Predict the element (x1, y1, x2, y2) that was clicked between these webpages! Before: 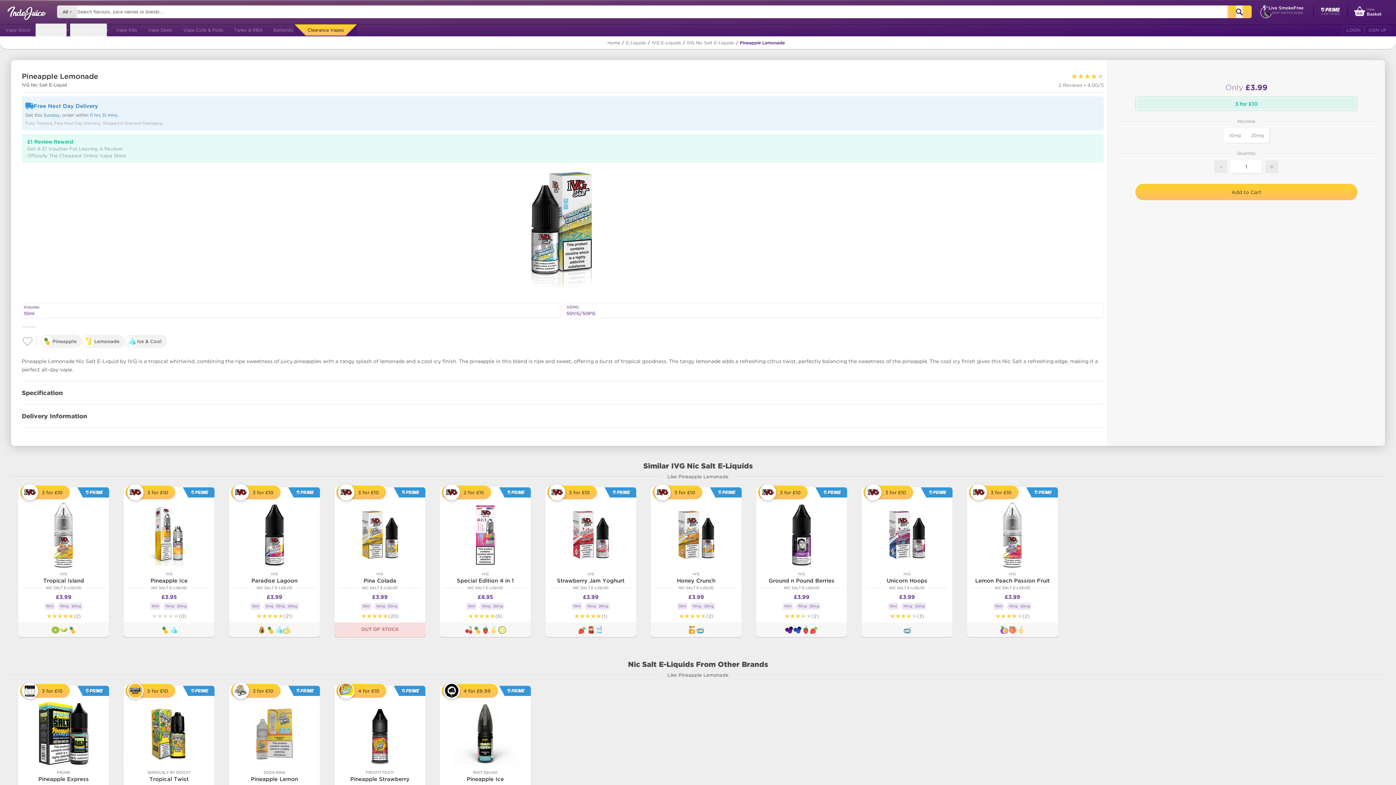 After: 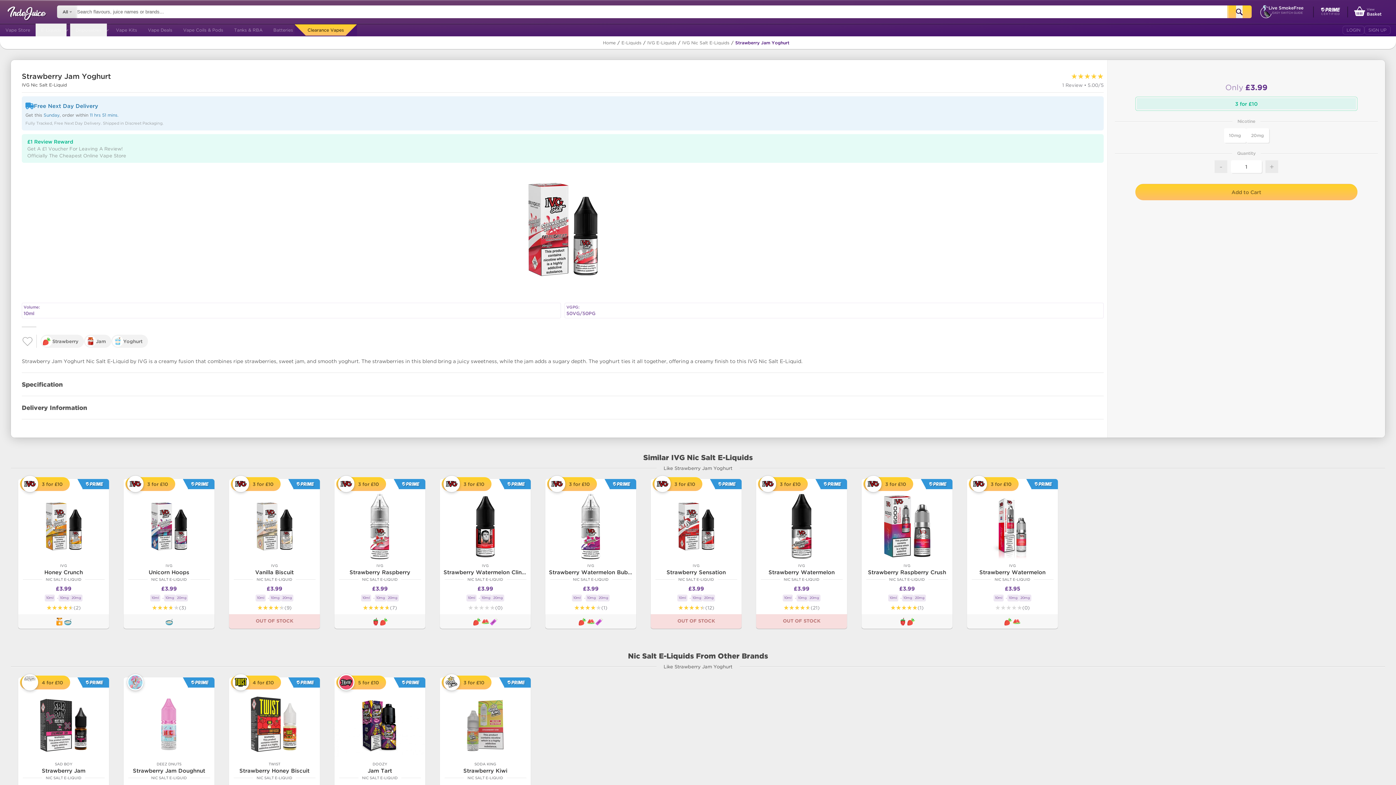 Action: bbox: (545, 571, 636, 591) label: IVG
Strawberry Jam Yoghurt
NIC SALT E-LIQUID